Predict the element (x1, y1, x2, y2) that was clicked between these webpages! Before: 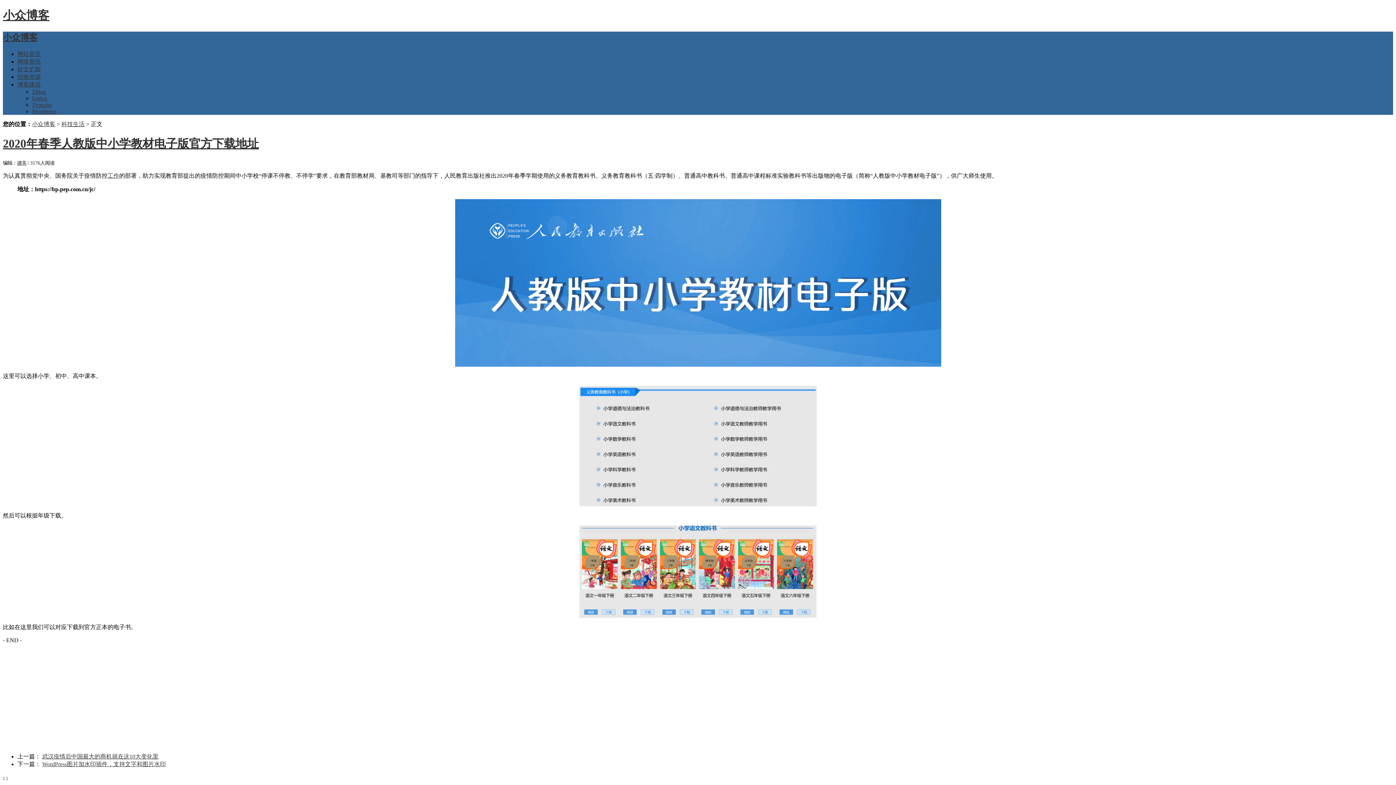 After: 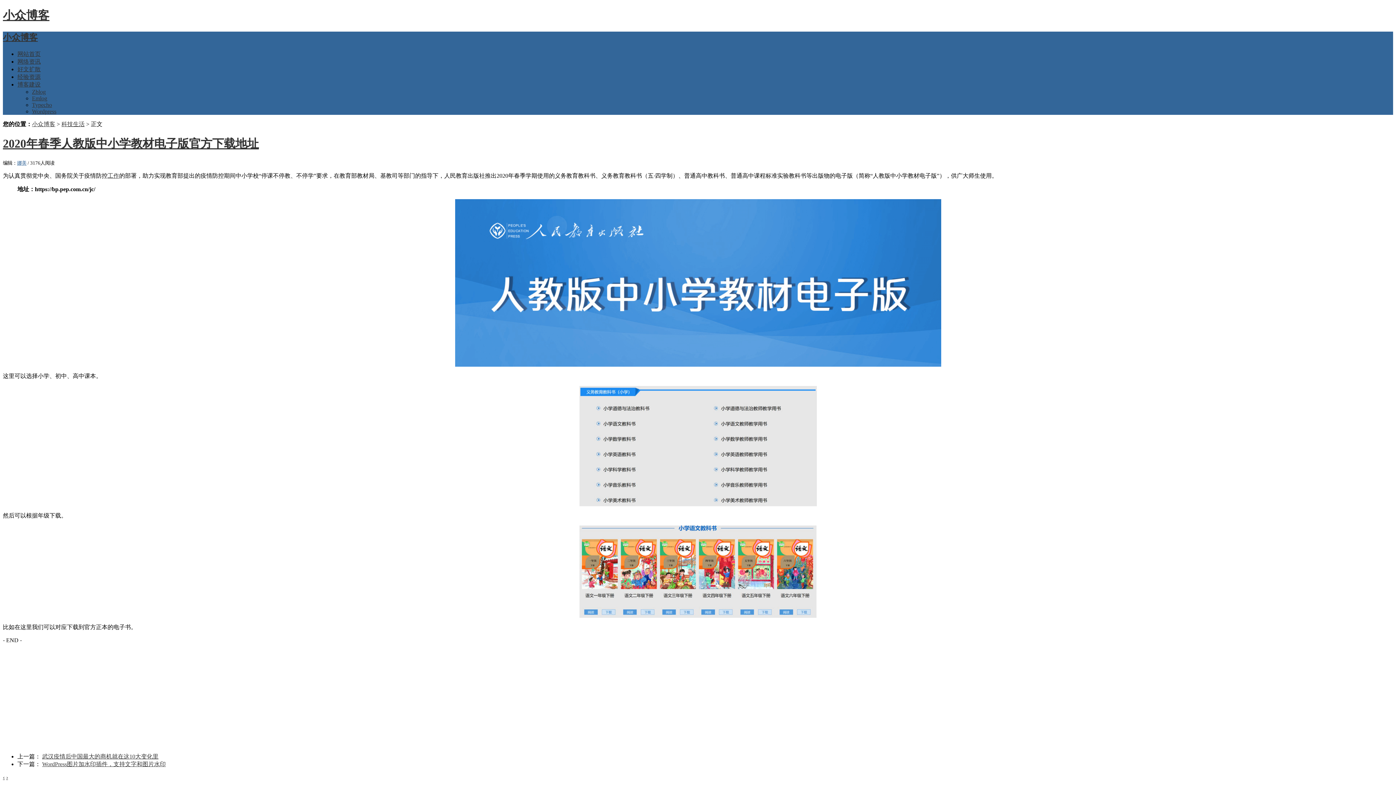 Action: bbox: (17, 160, 26, 165) label: 娜美